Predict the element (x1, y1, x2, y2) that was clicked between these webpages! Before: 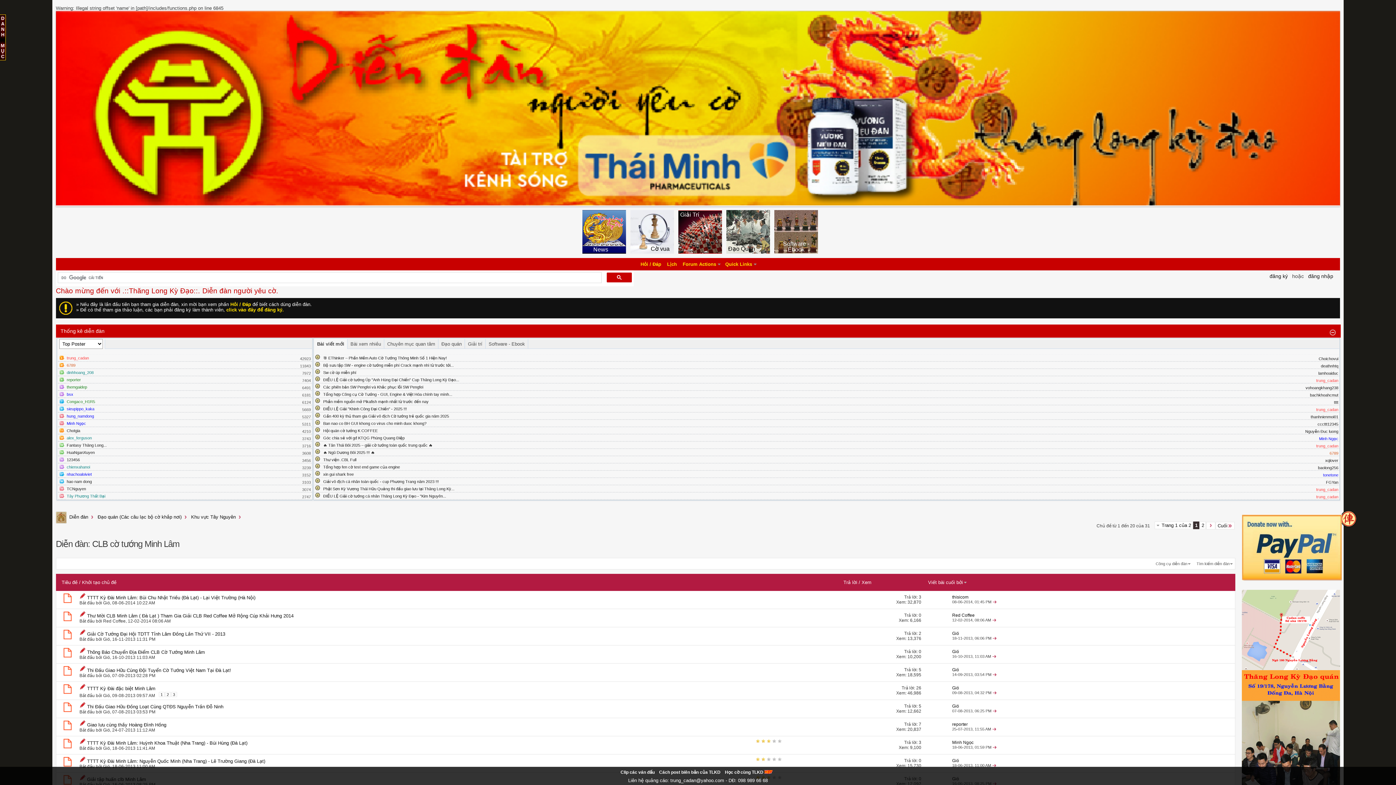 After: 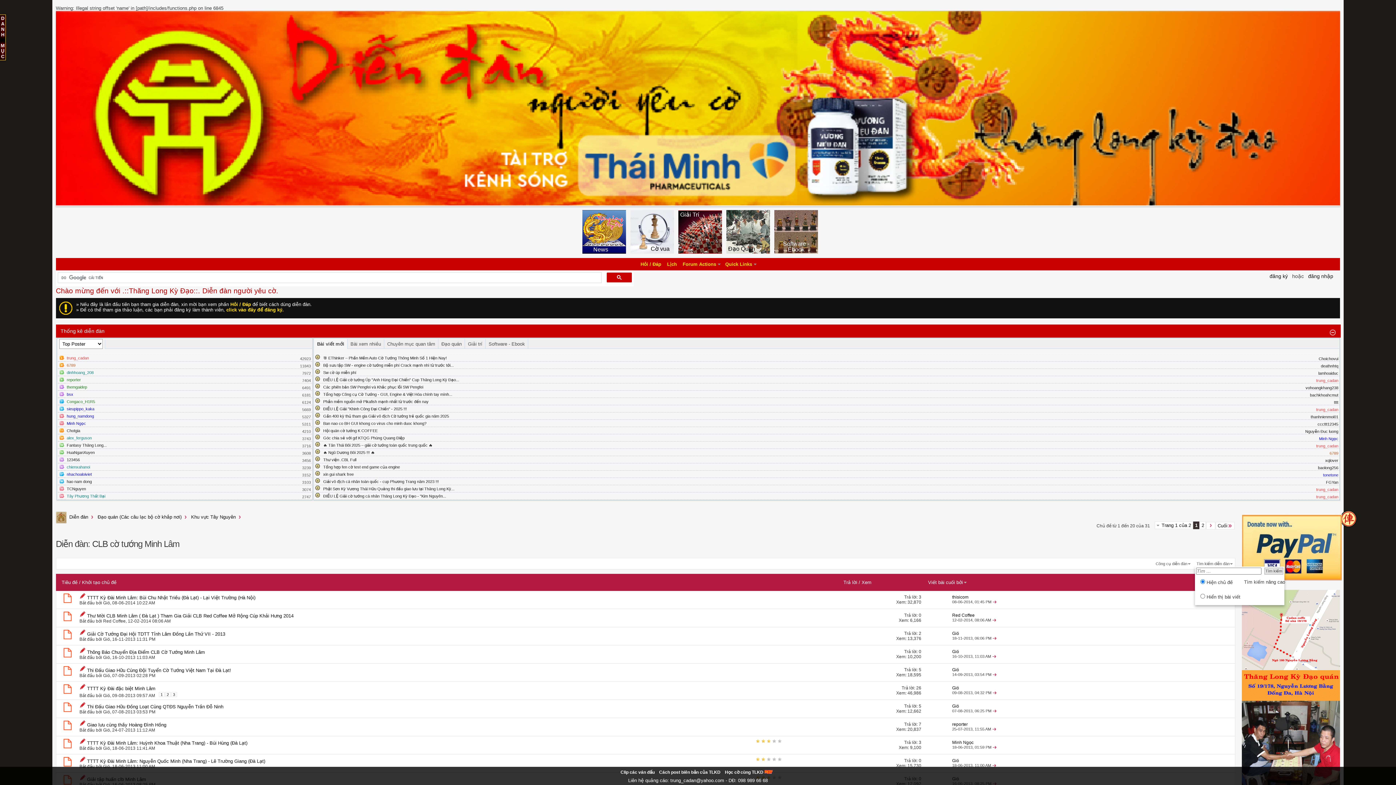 Action: label: Tìm kiếm diễn đàn bbox: (1195, 560, 1235, 567)